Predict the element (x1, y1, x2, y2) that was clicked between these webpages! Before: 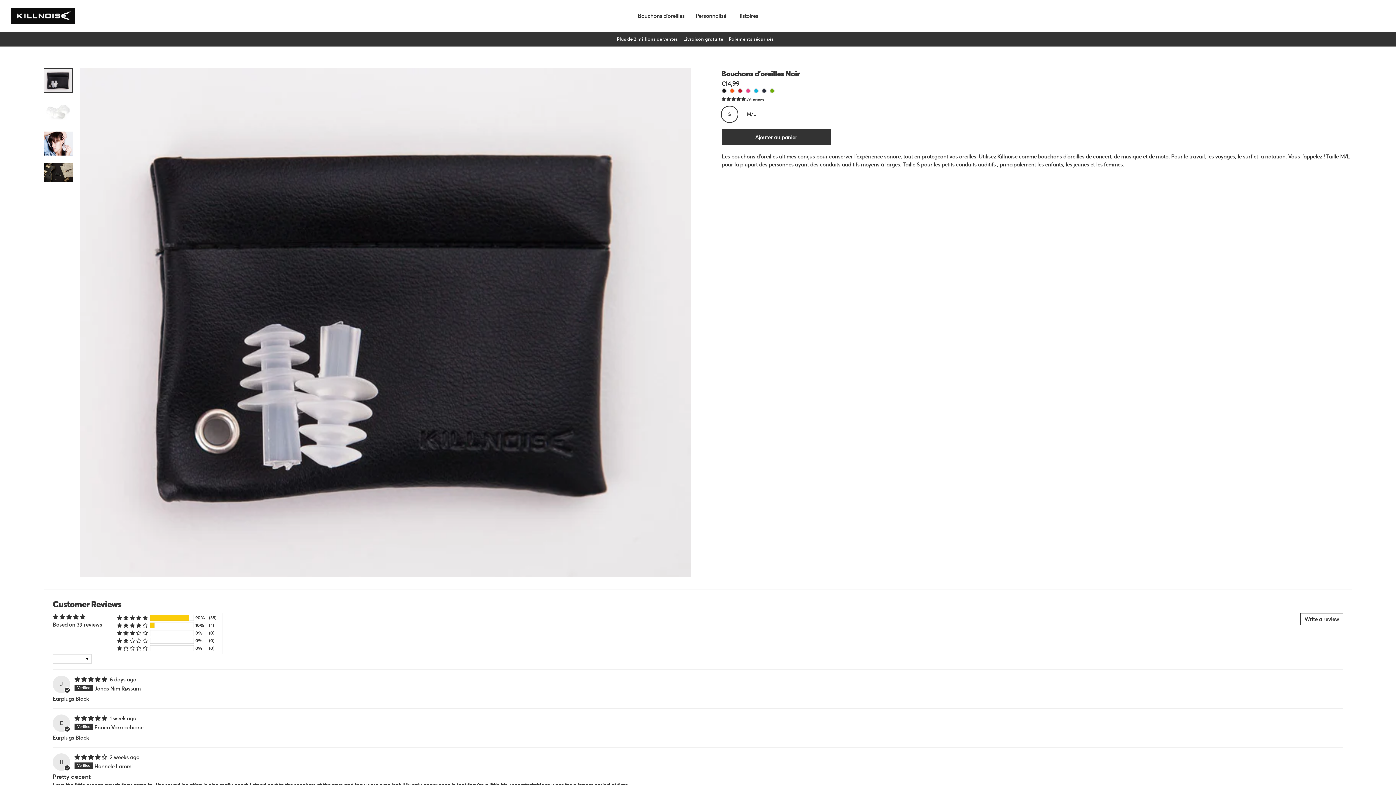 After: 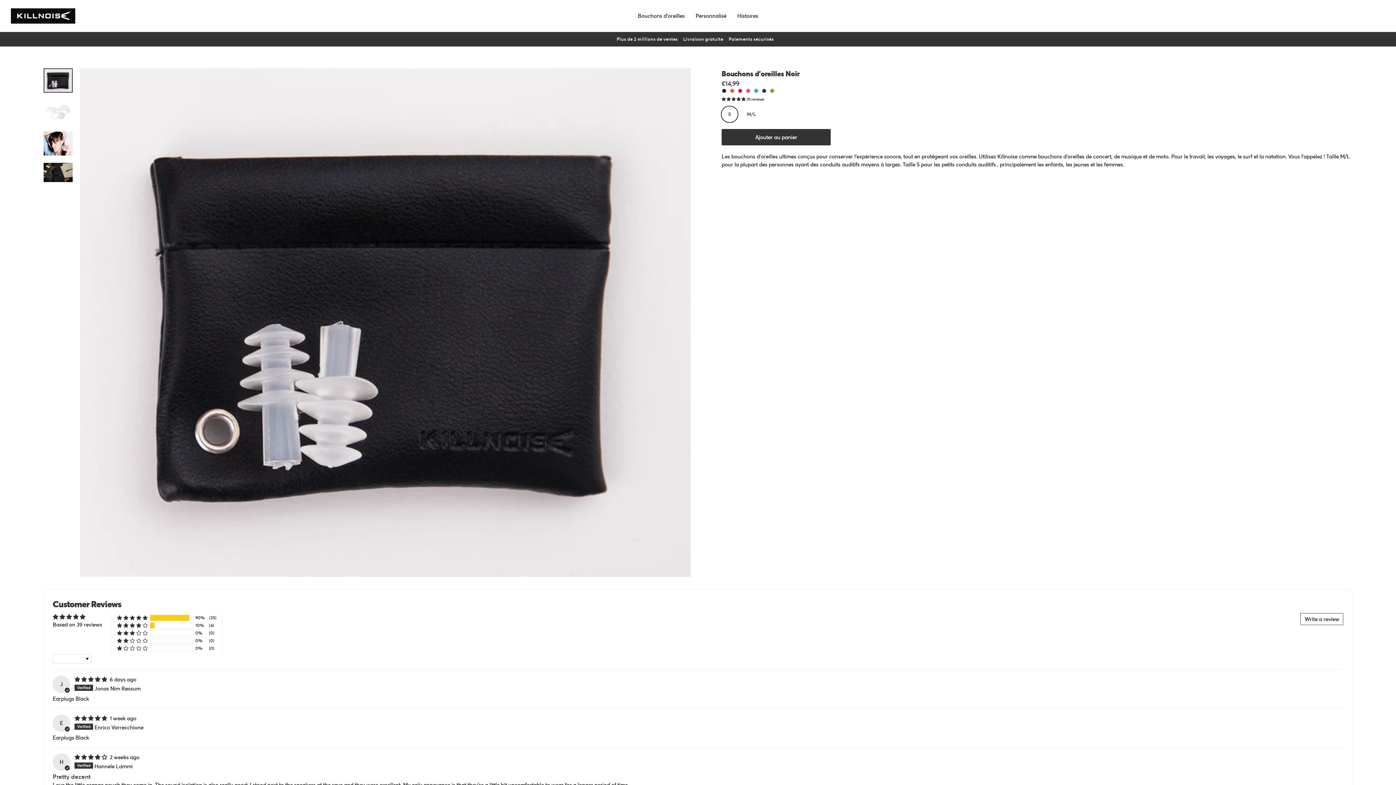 Action: bbox: (43, 68, 72, 92)